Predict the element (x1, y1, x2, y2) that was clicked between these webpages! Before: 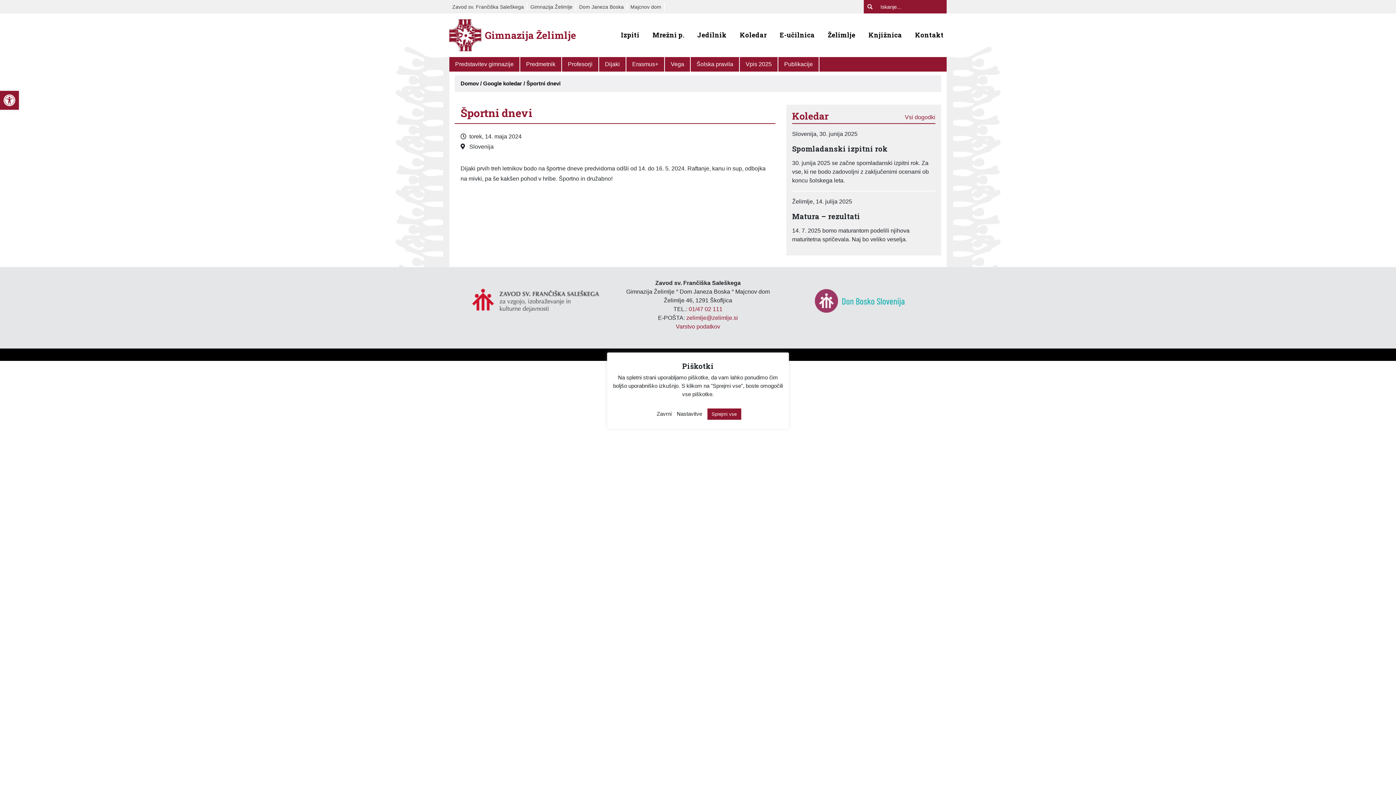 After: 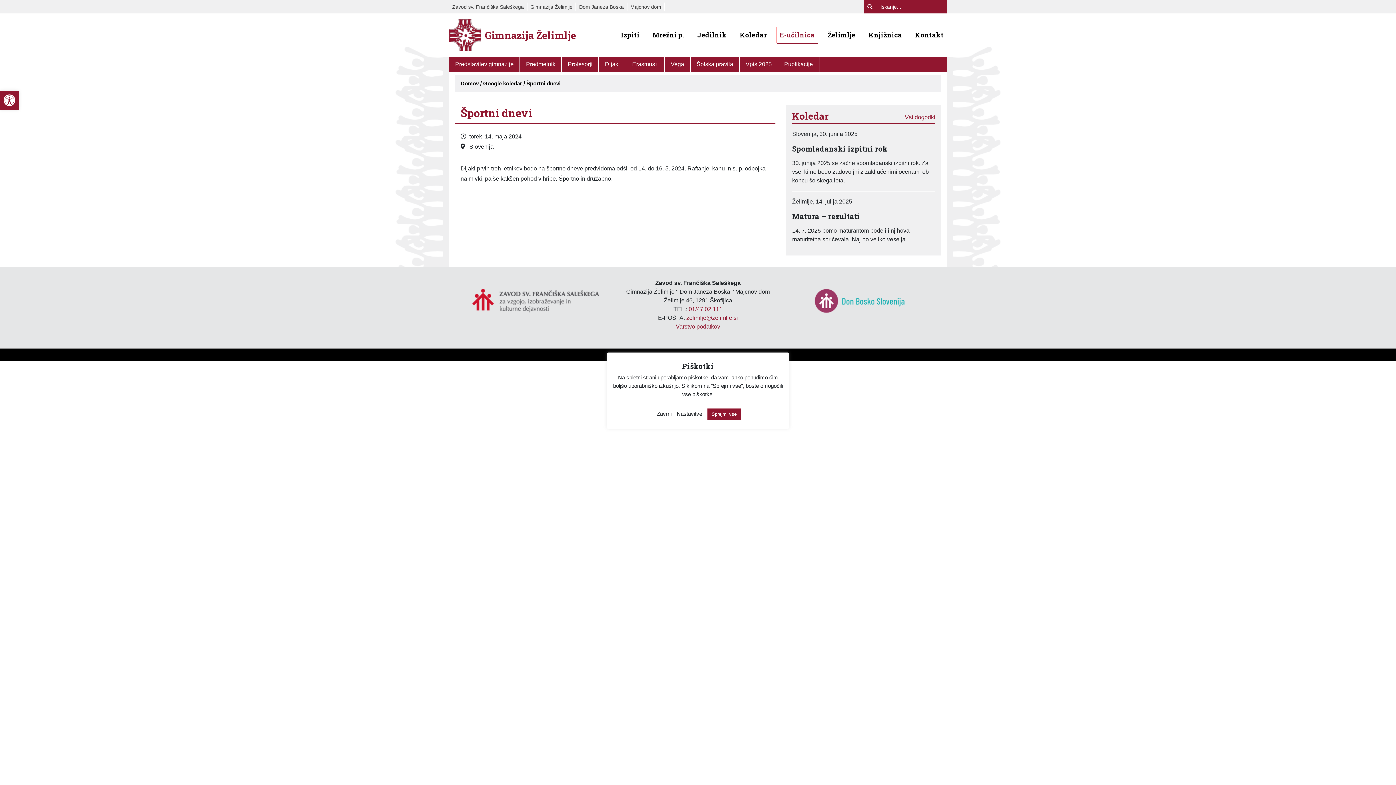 Action: label: E-učilnica bbox: (777, 27, 817, 42)